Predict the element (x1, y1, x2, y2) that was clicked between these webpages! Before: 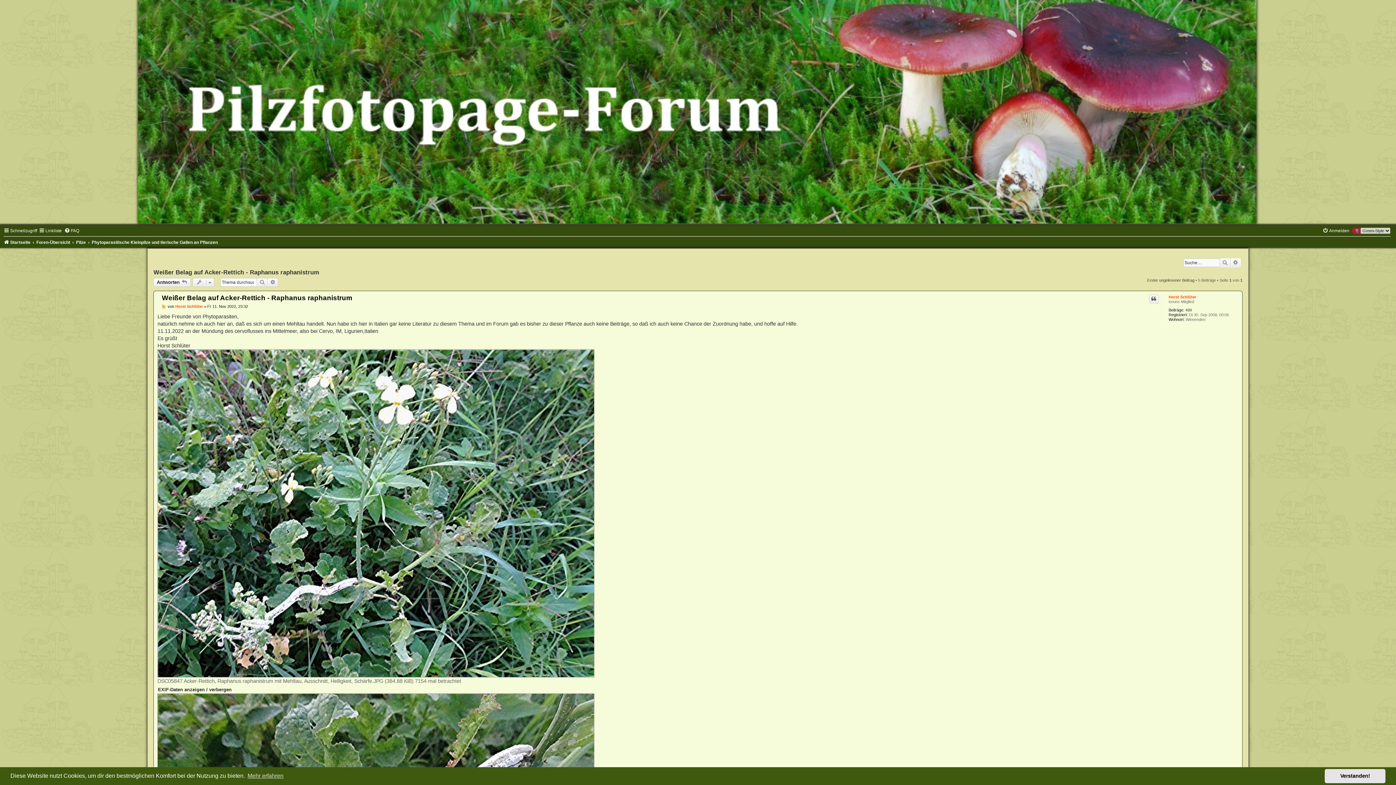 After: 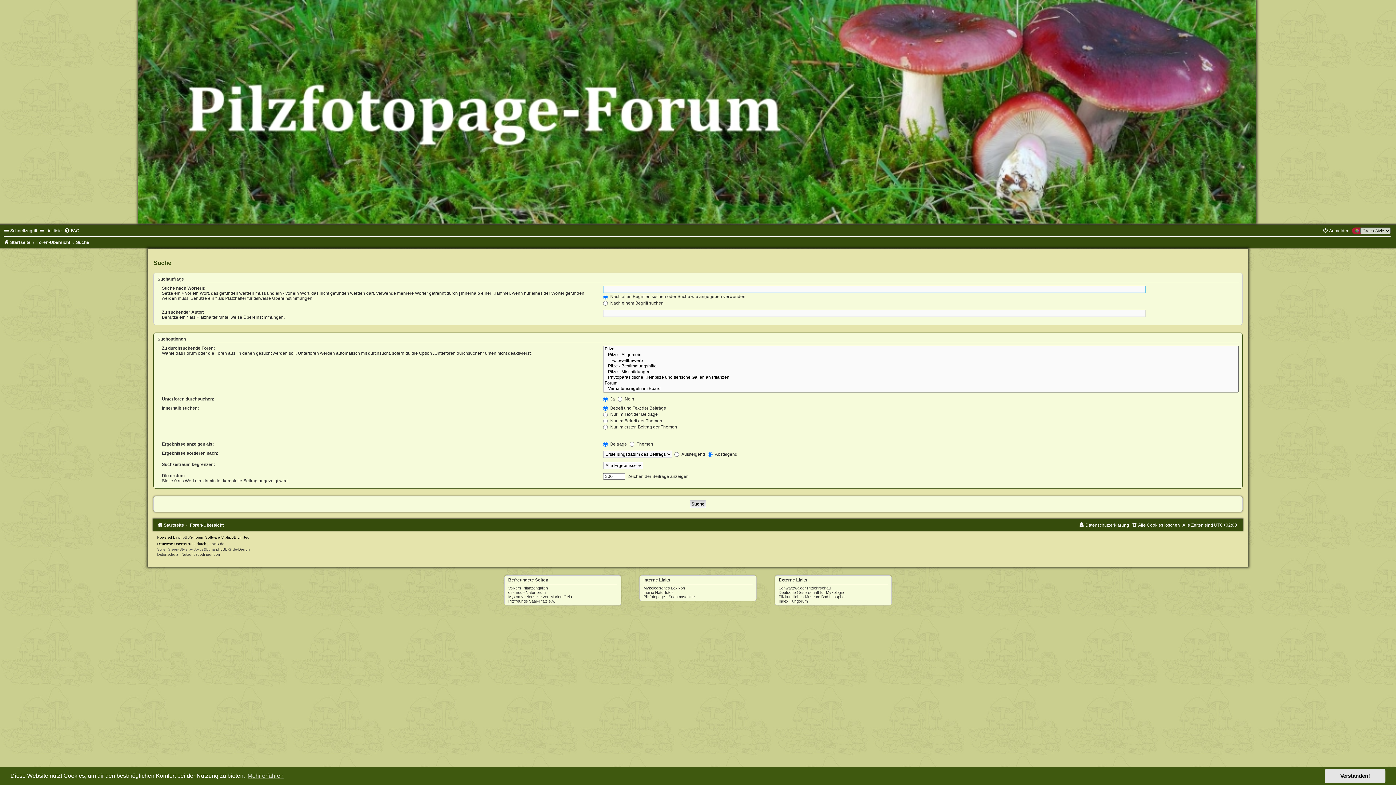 Action: label: Erweiterte Suche bbox: (1230, 258, 1240, 267)